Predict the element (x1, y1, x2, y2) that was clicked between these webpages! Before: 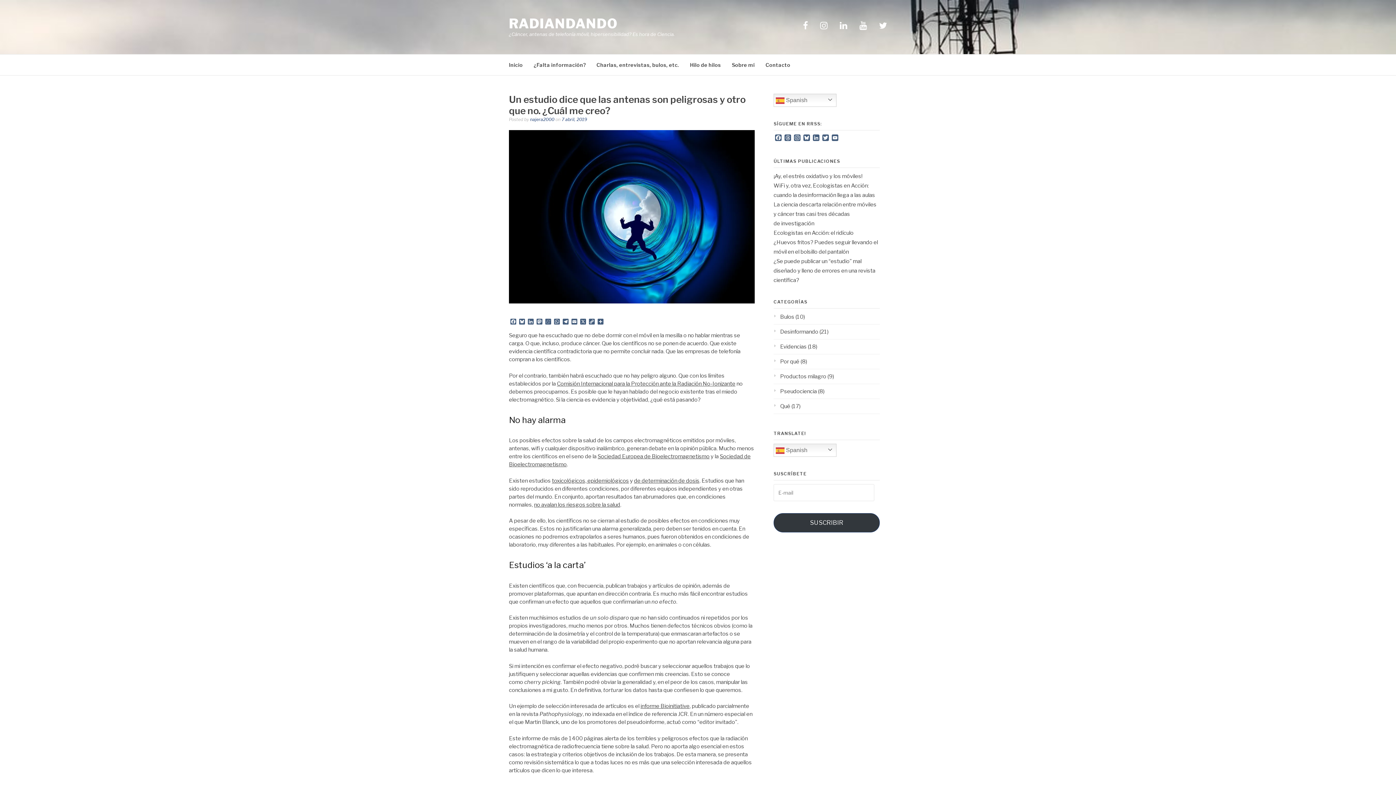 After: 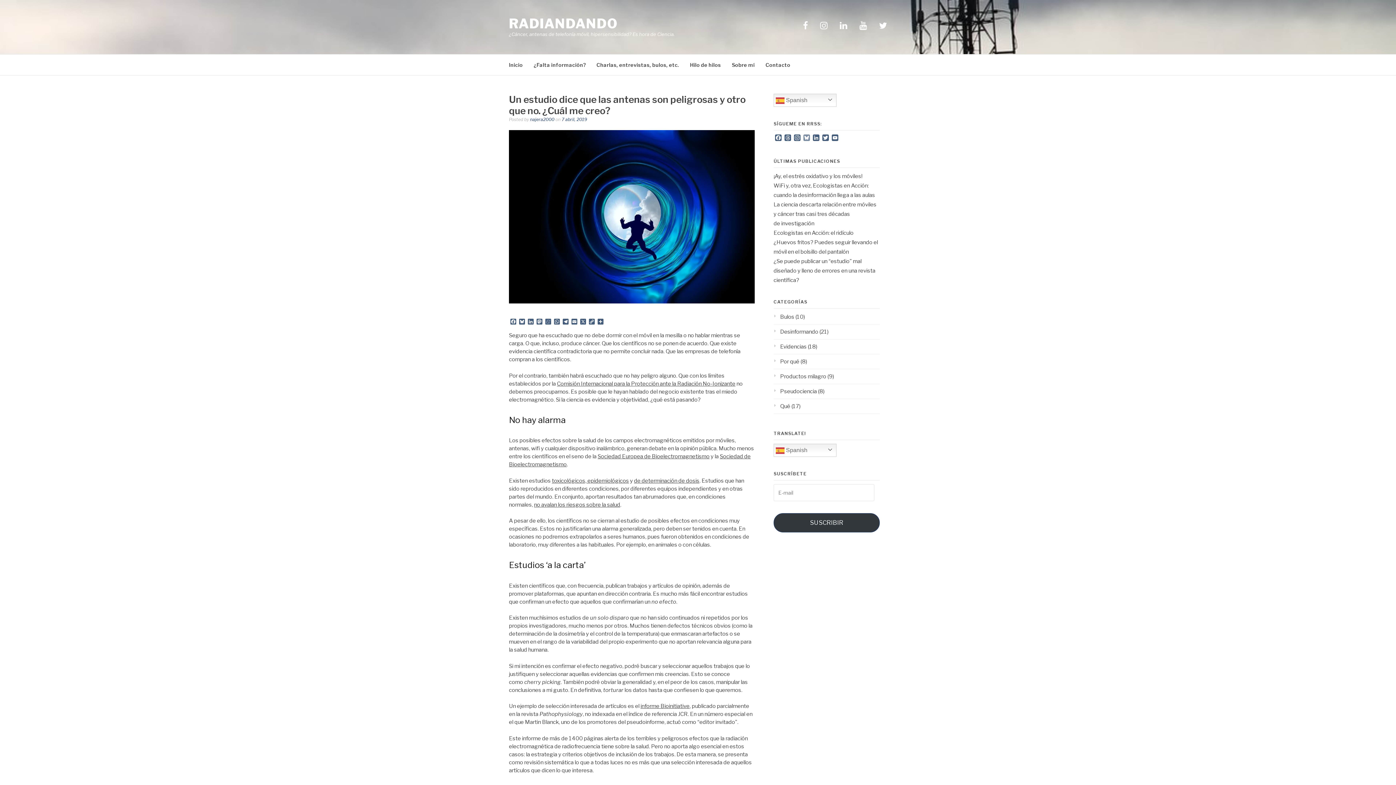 Action: label: Bluesky bbox: (802, 134, 811, 144)